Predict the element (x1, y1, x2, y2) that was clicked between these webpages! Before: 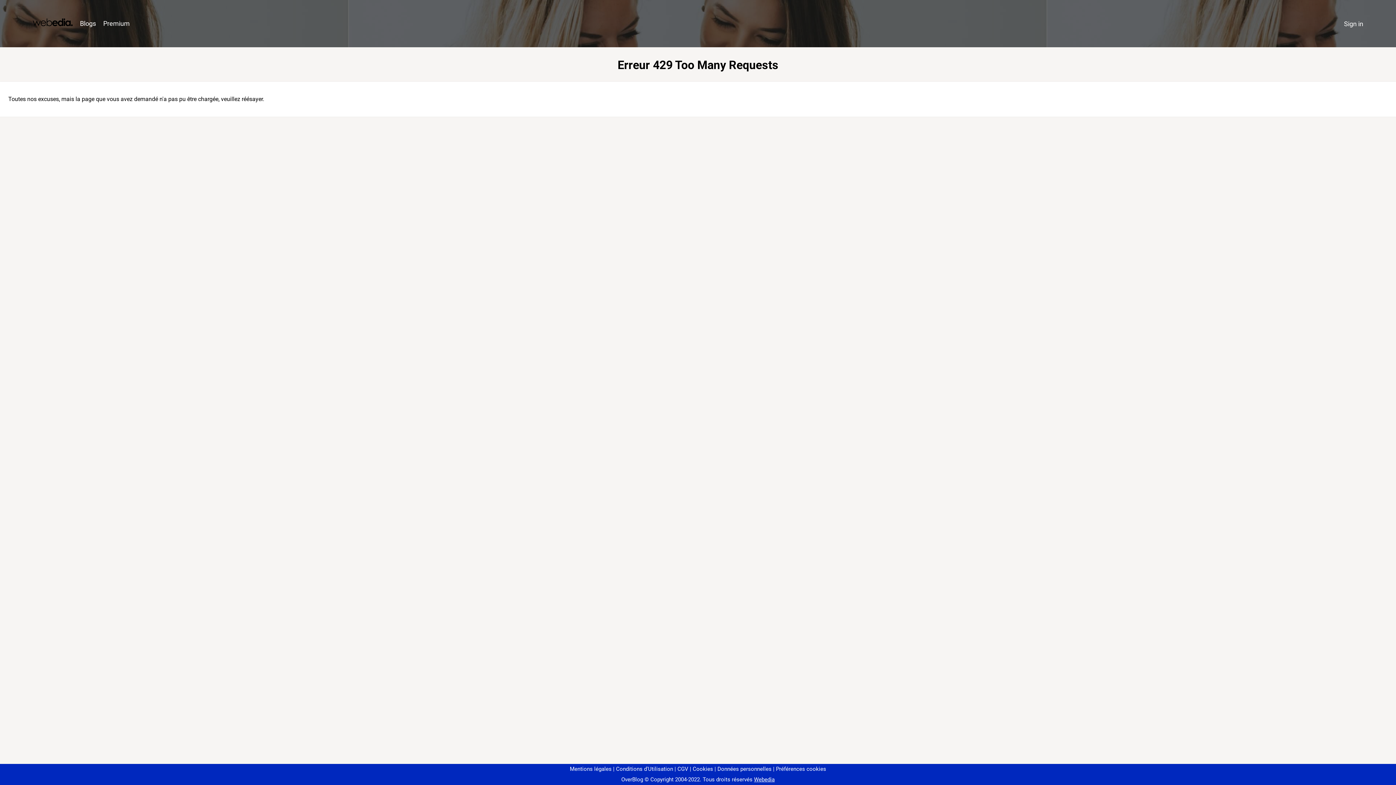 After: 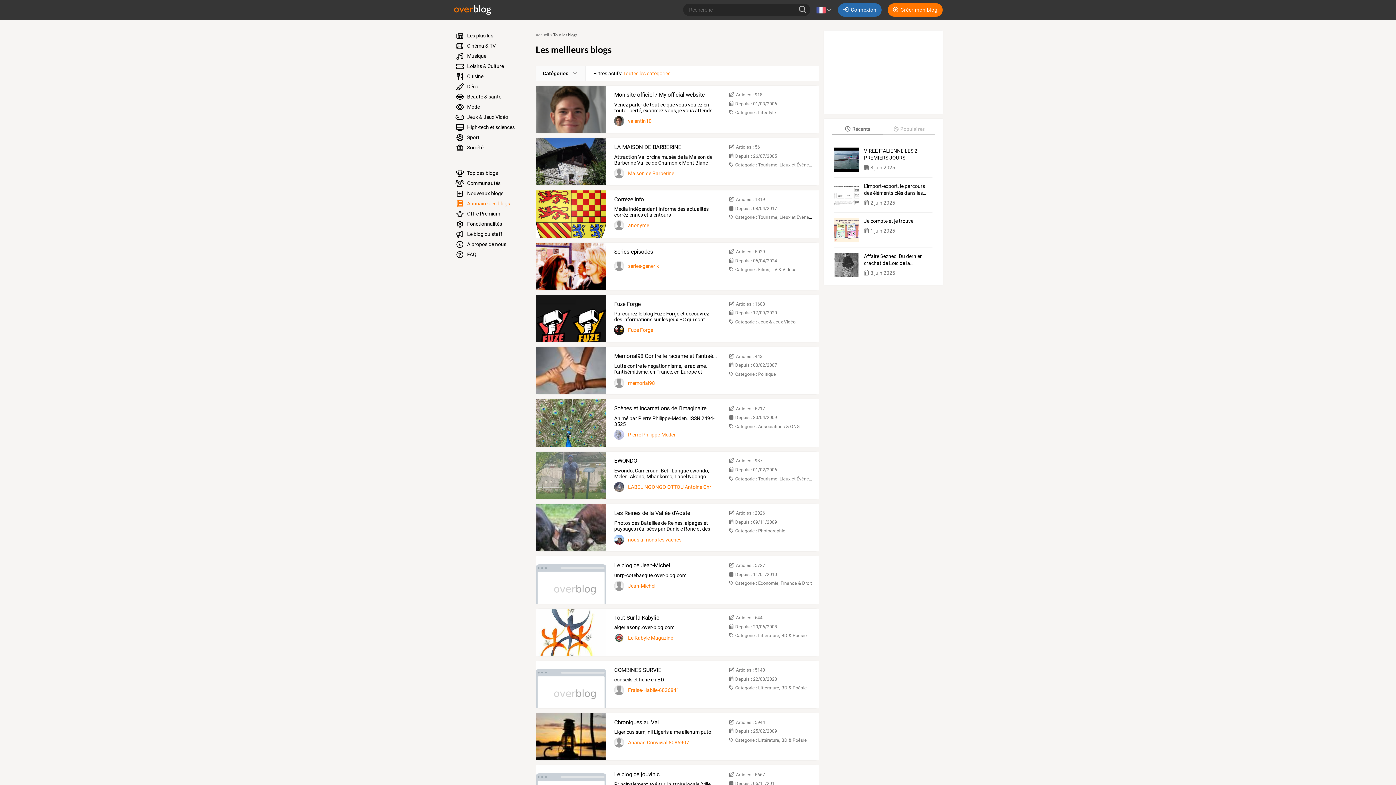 Action: bbox: (76, 16, 99, 31) label: Blogs